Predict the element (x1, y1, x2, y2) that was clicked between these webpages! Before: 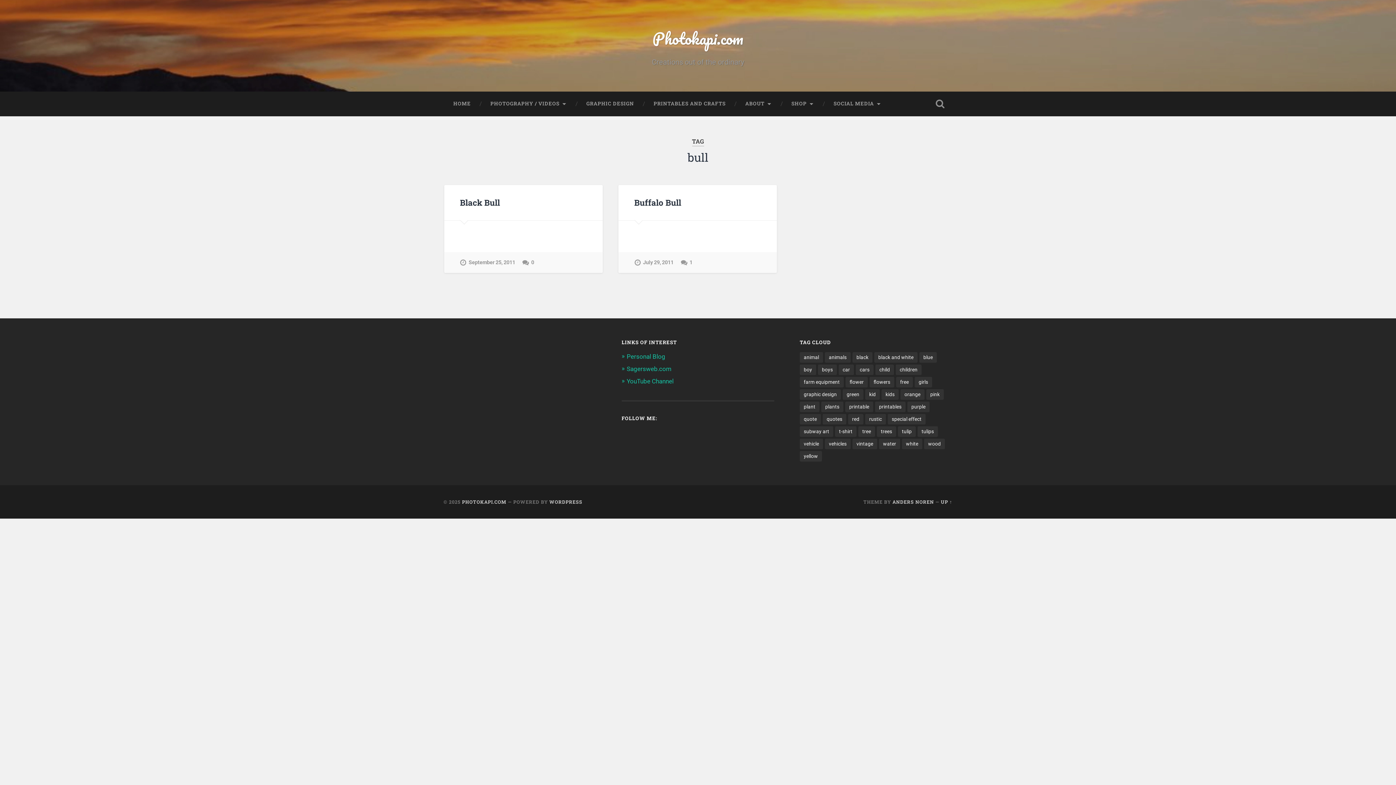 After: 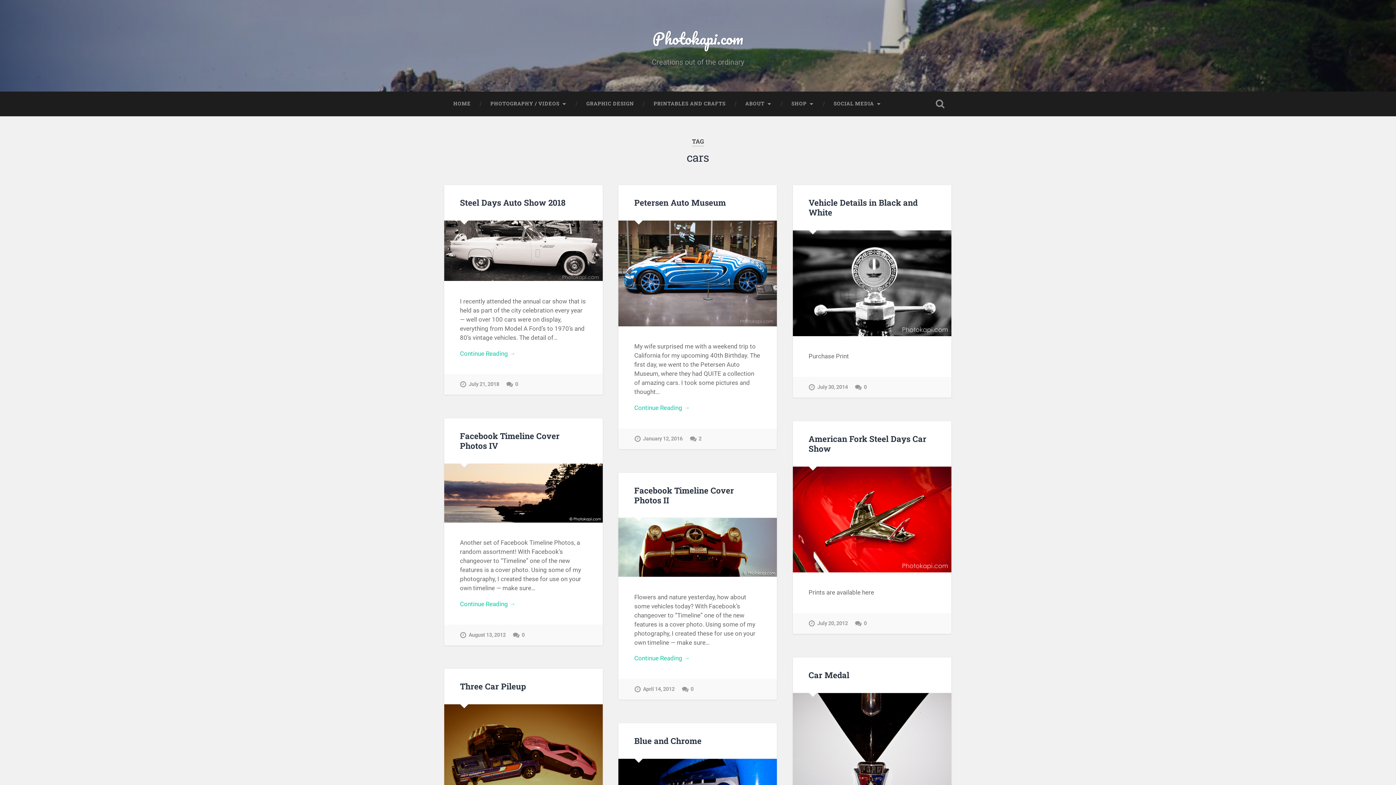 Action: bbox: (856, 364, 873, 375) label: cars (42 items)